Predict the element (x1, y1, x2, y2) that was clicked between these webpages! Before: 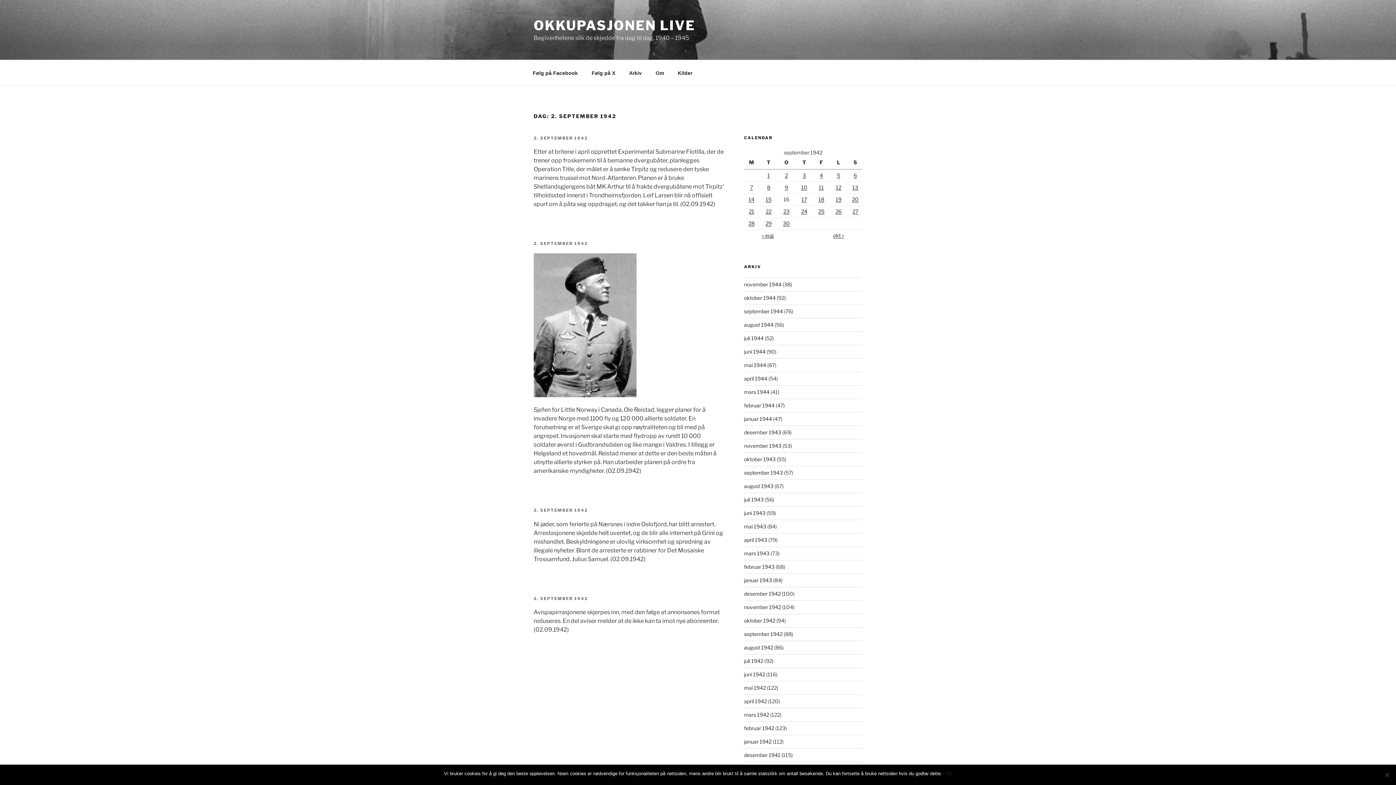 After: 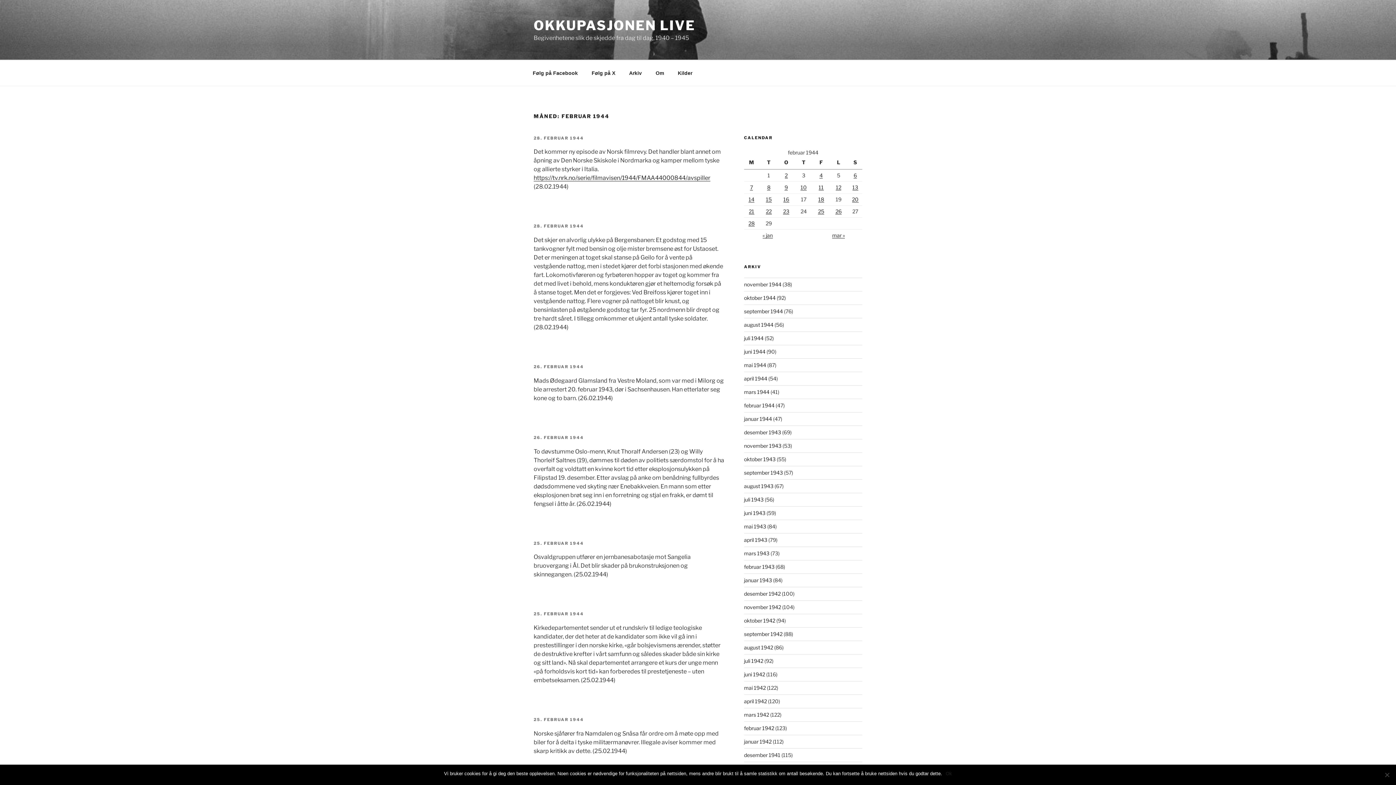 Action: bbox: (744, 402, 774, 408) label: februar 1944